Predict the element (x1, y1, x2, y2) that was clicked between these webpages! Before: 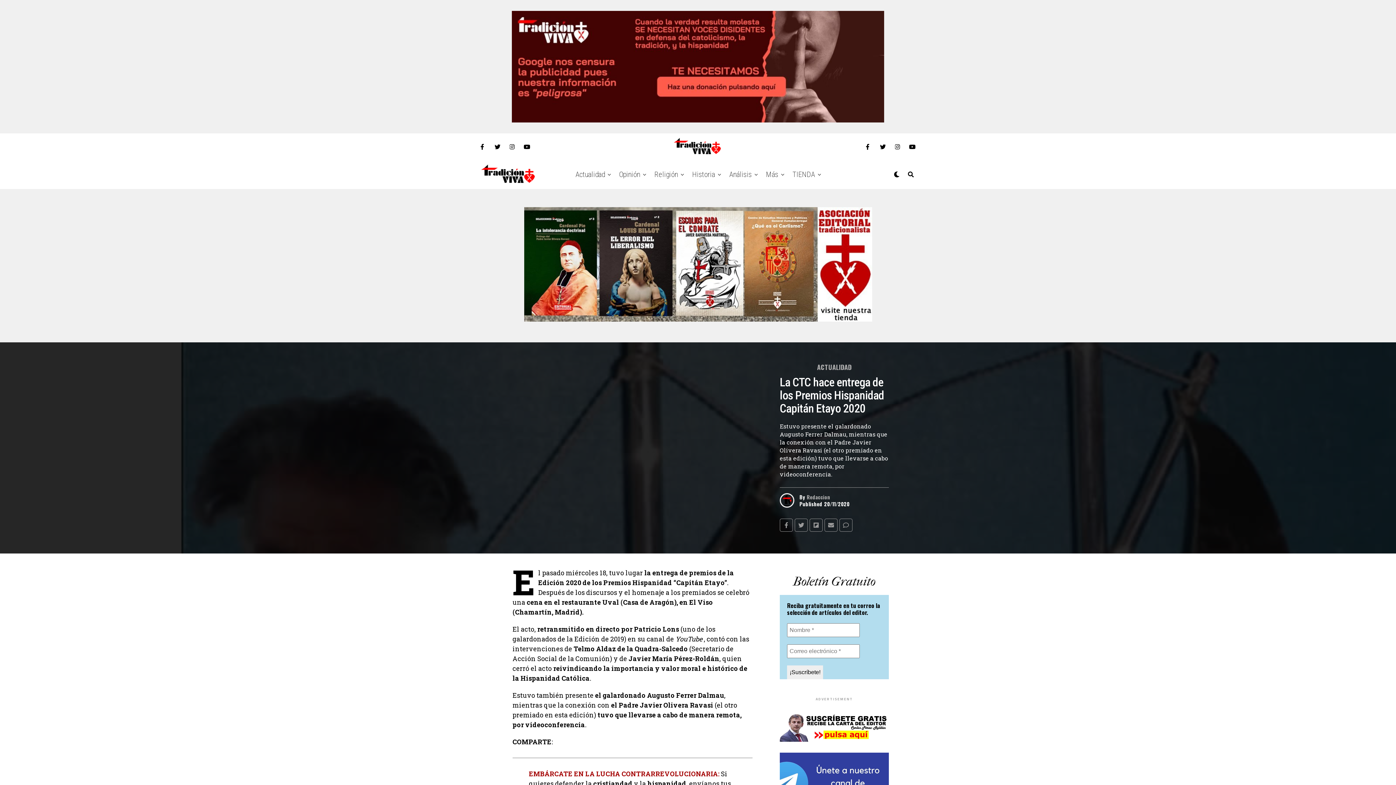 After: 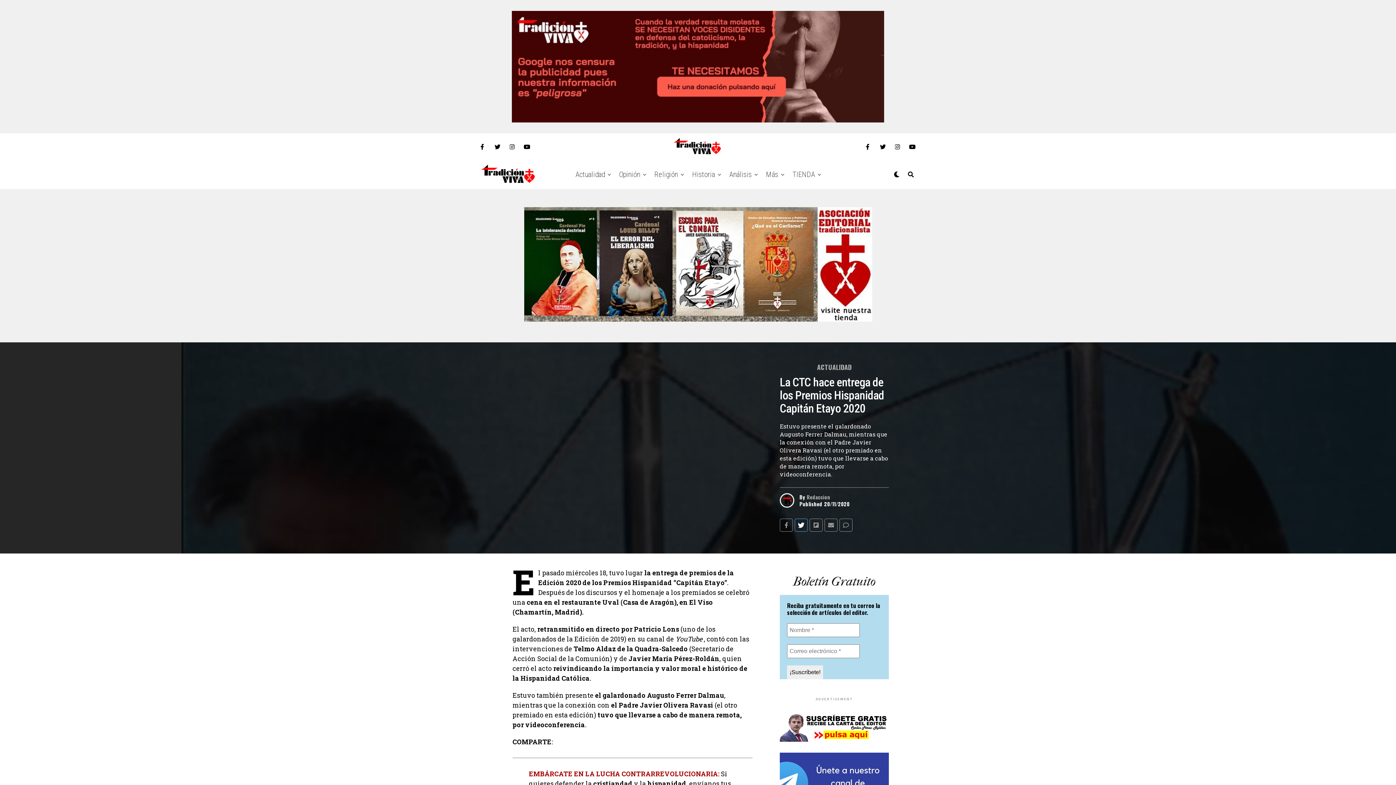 Action: bbox: (794, 518, 808, 532)